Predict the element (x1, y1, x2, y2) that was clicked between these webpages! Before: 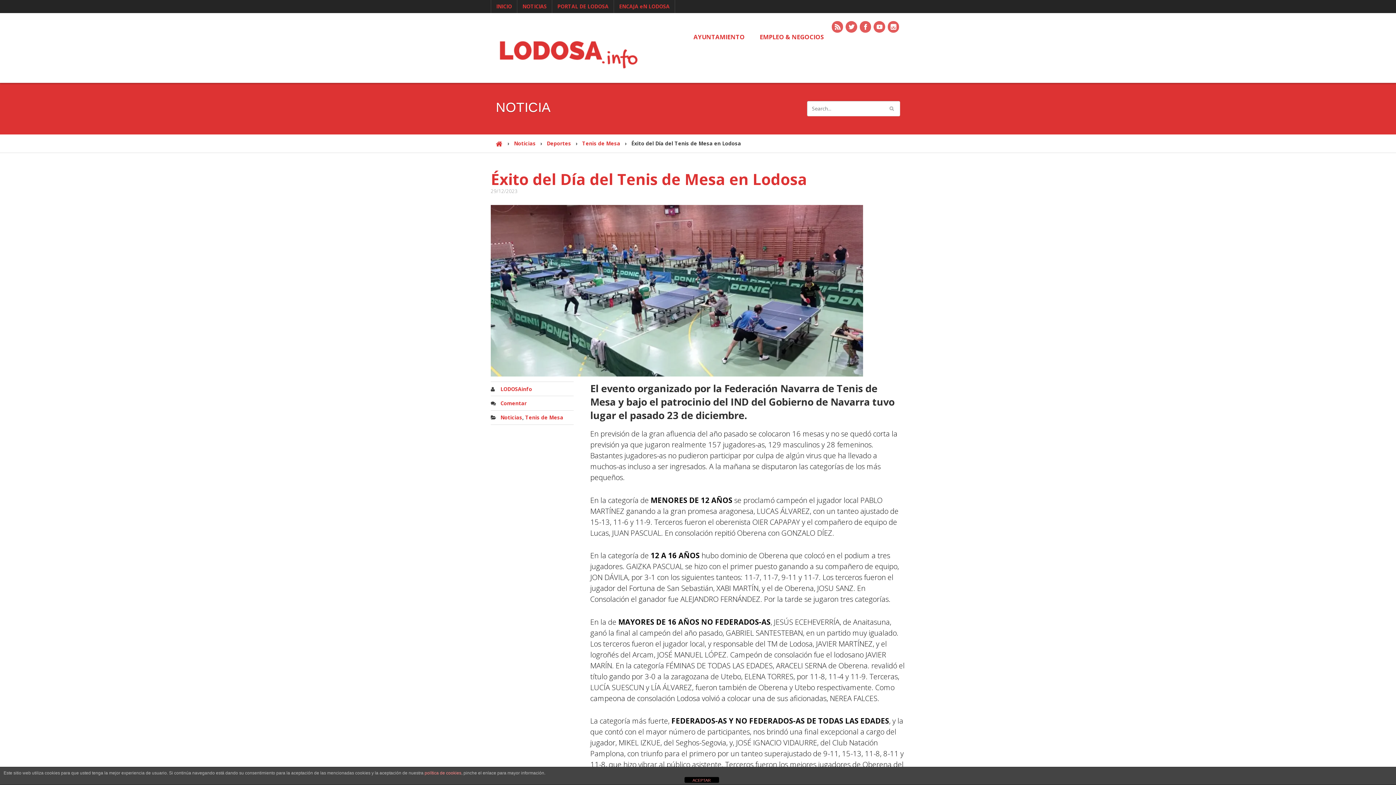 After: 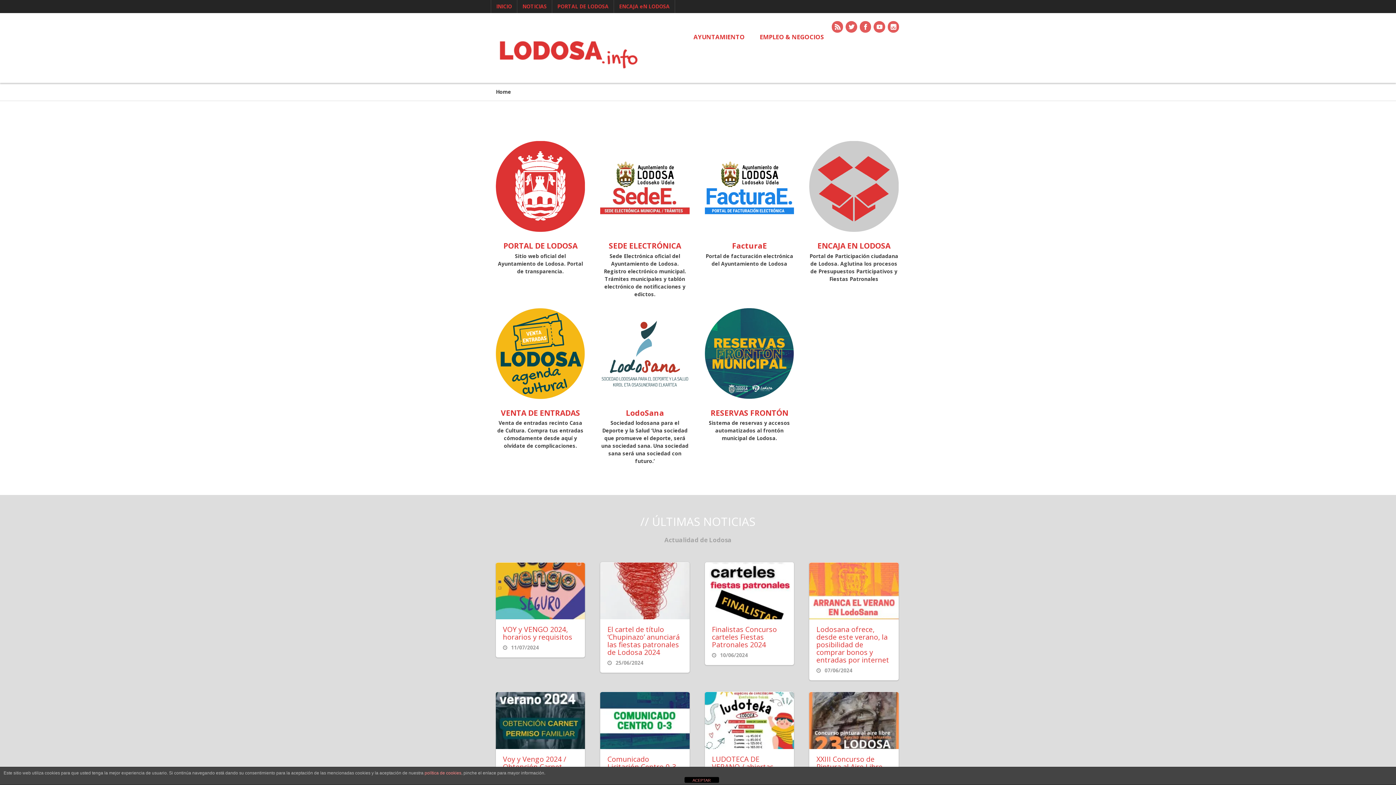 Action: bbox: (490, 0, 517, 13) label: INICIO